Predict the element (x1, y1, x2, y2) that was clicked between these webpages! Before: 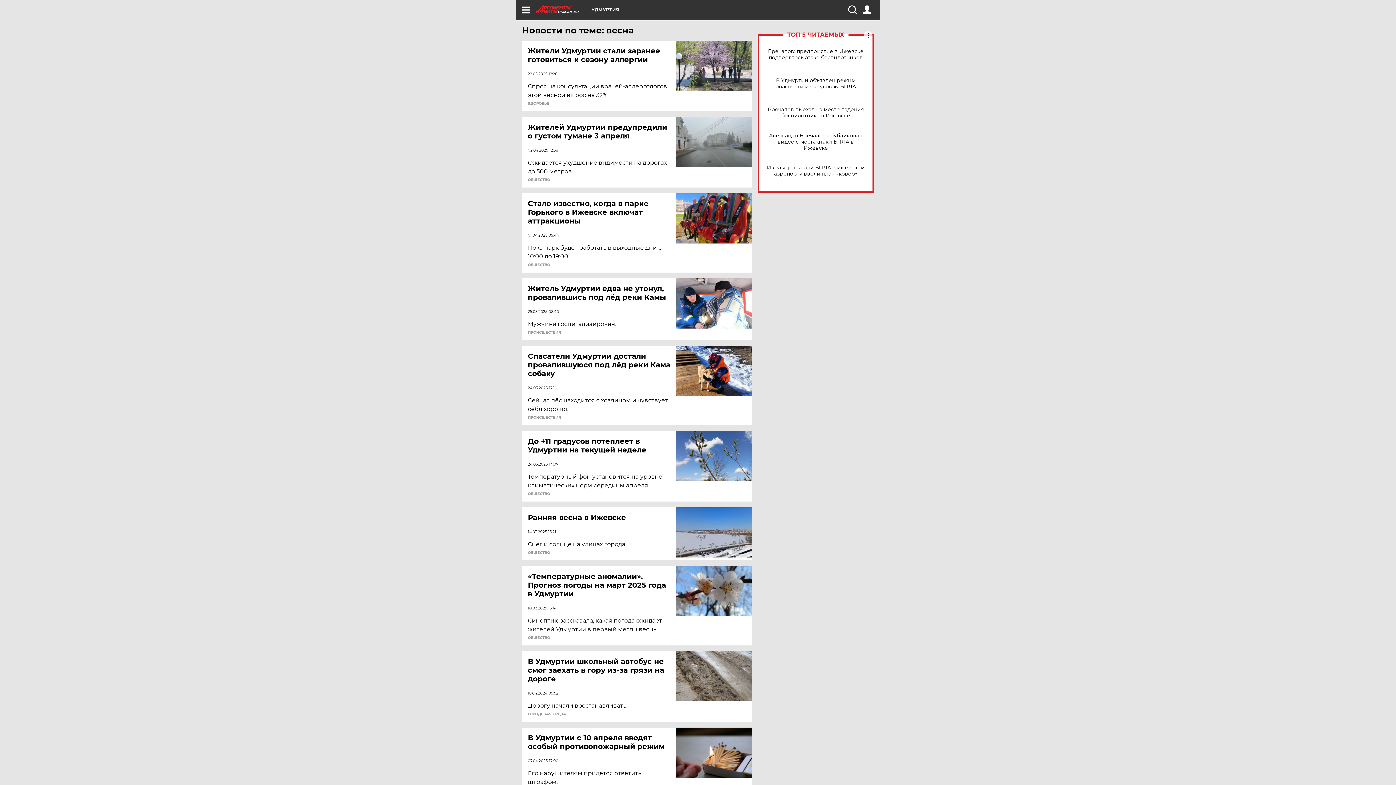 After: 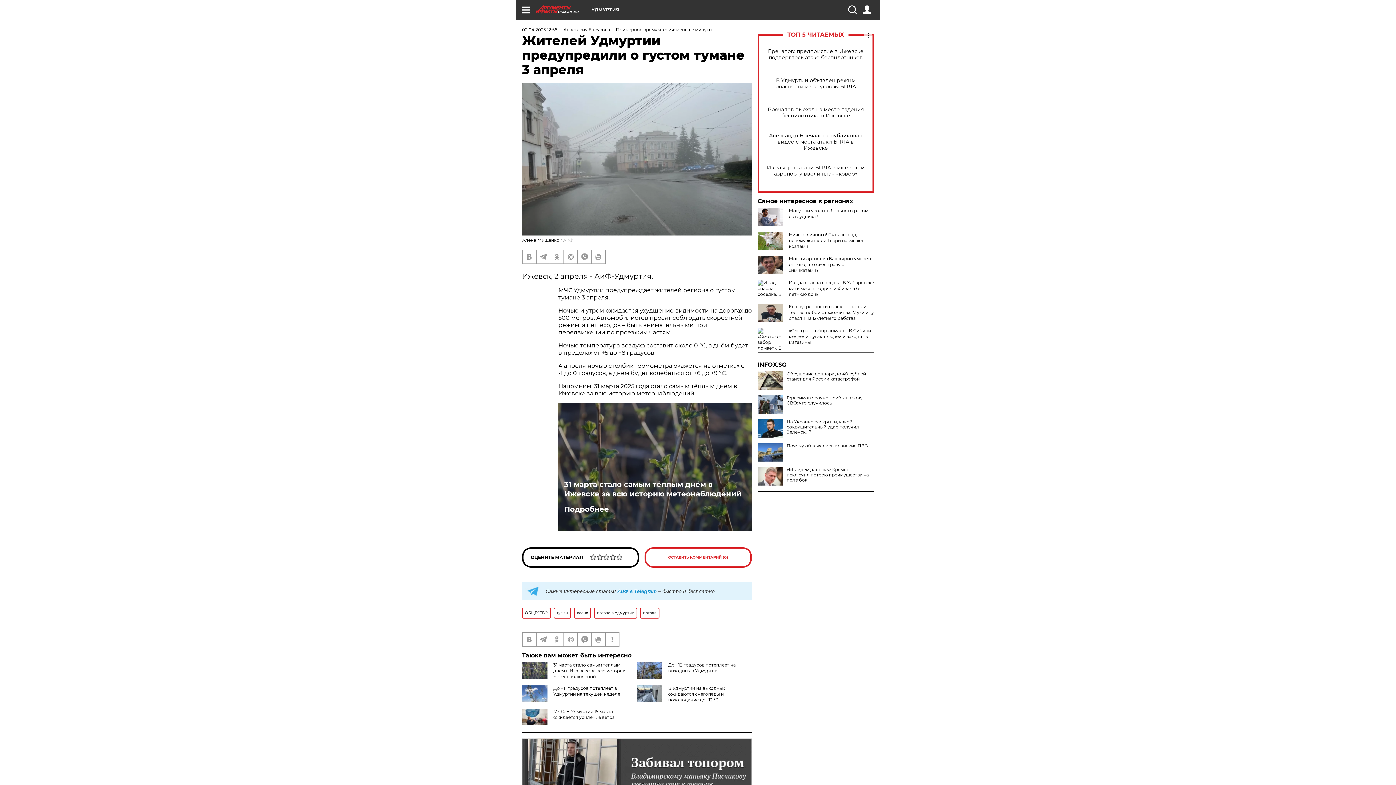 Action: bbox: (676, 117, 752, 167)